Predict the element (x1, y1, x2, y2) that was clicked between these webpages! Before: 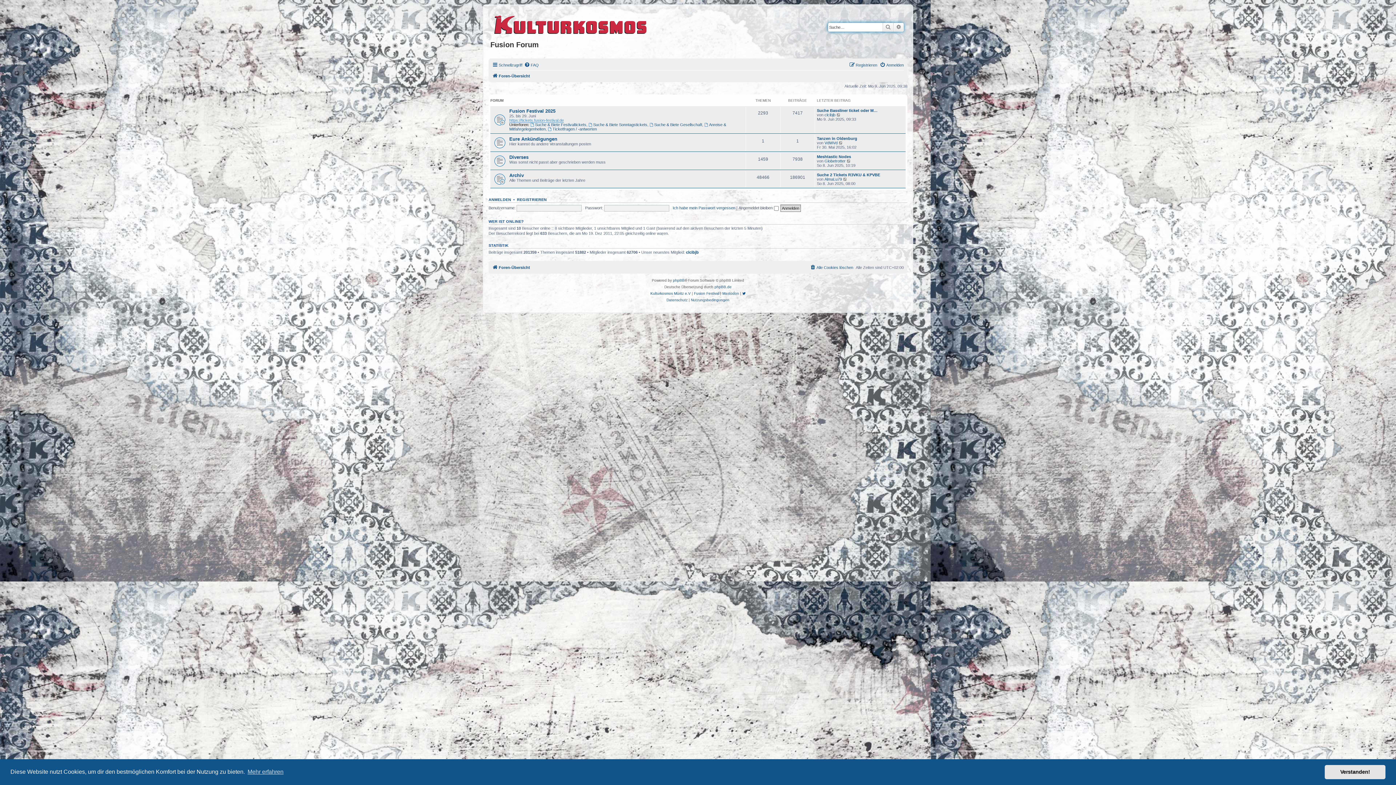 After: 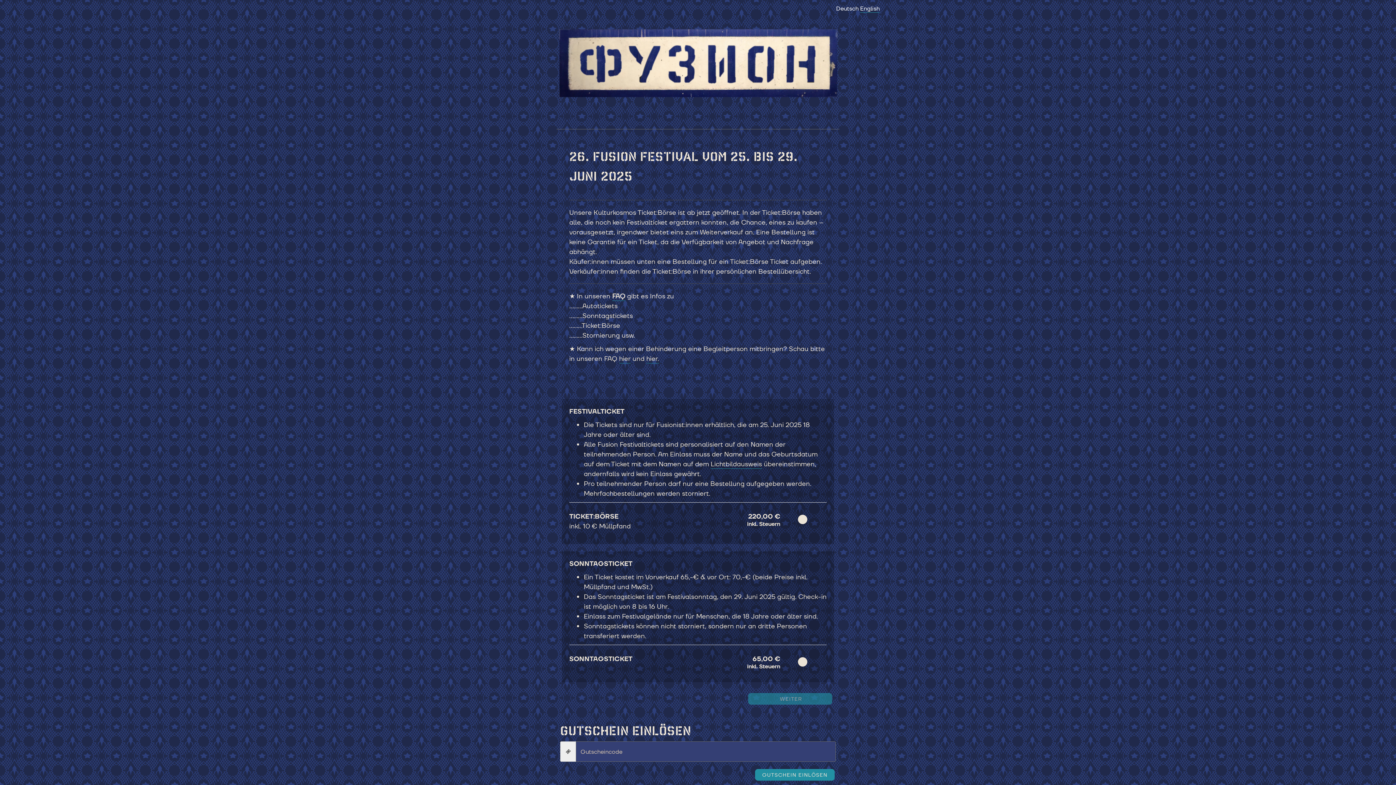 Action: label: https://tickets.fusion-festival.de bbox: (509, 118, 564, 122)